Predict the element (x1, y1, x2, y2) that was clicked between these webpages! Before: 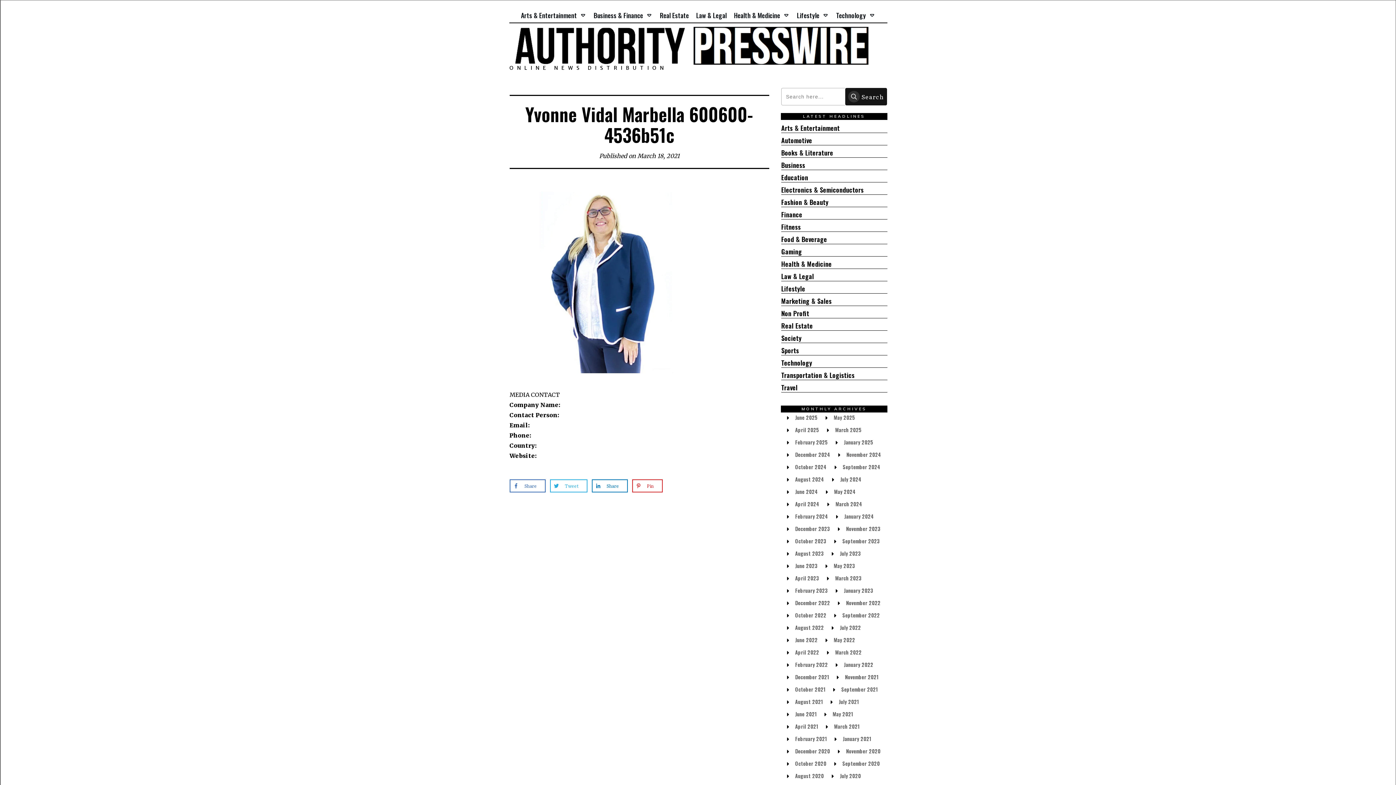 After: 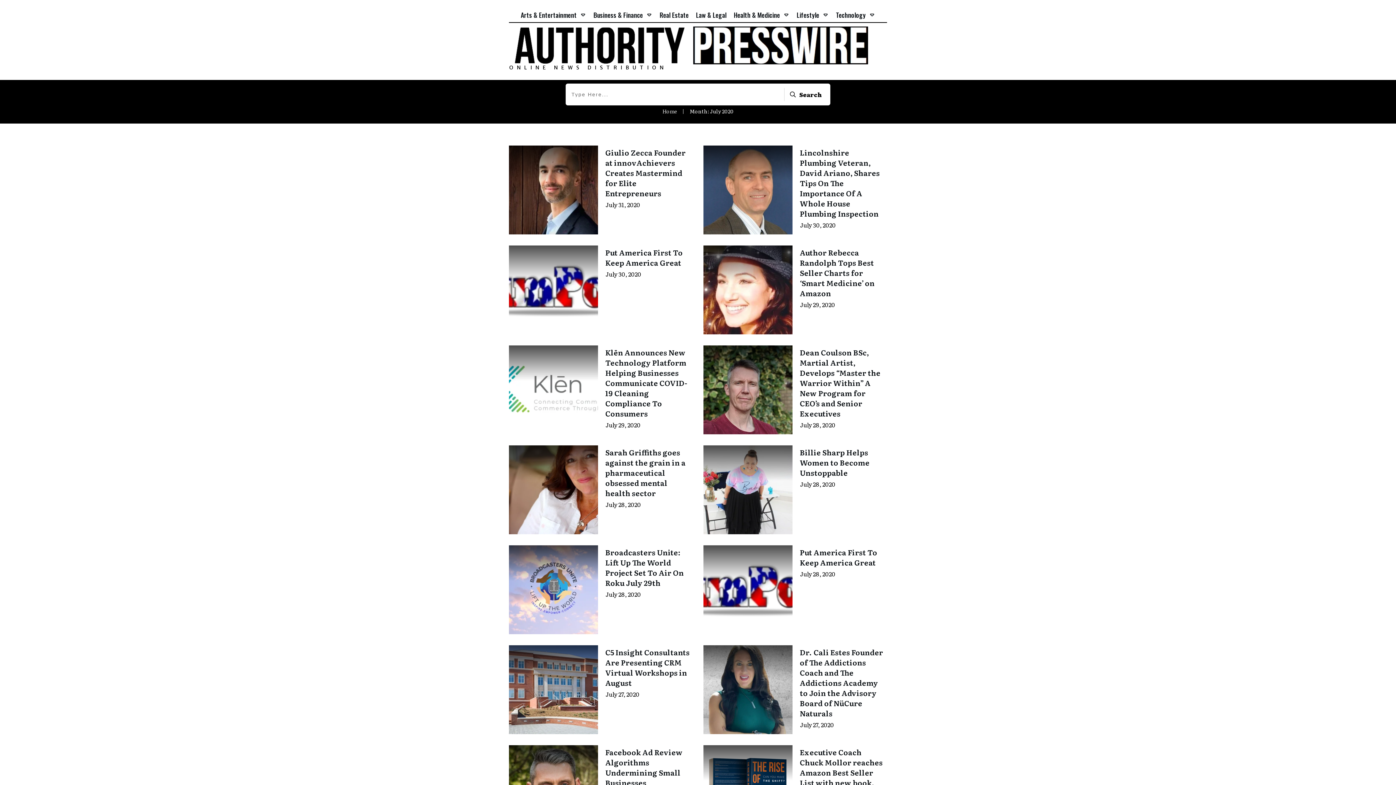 Action: bbox: (840, 772, 861, 780) label: July 2020